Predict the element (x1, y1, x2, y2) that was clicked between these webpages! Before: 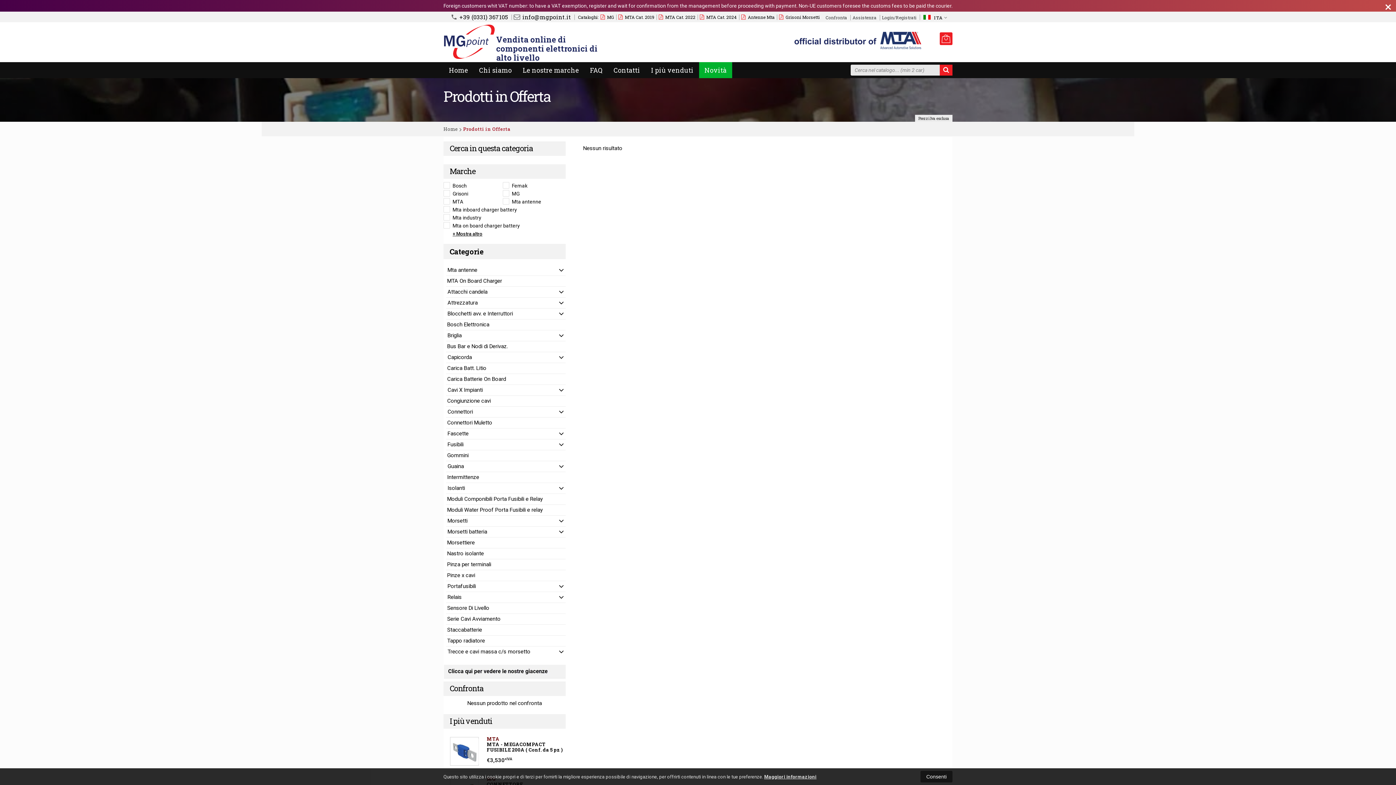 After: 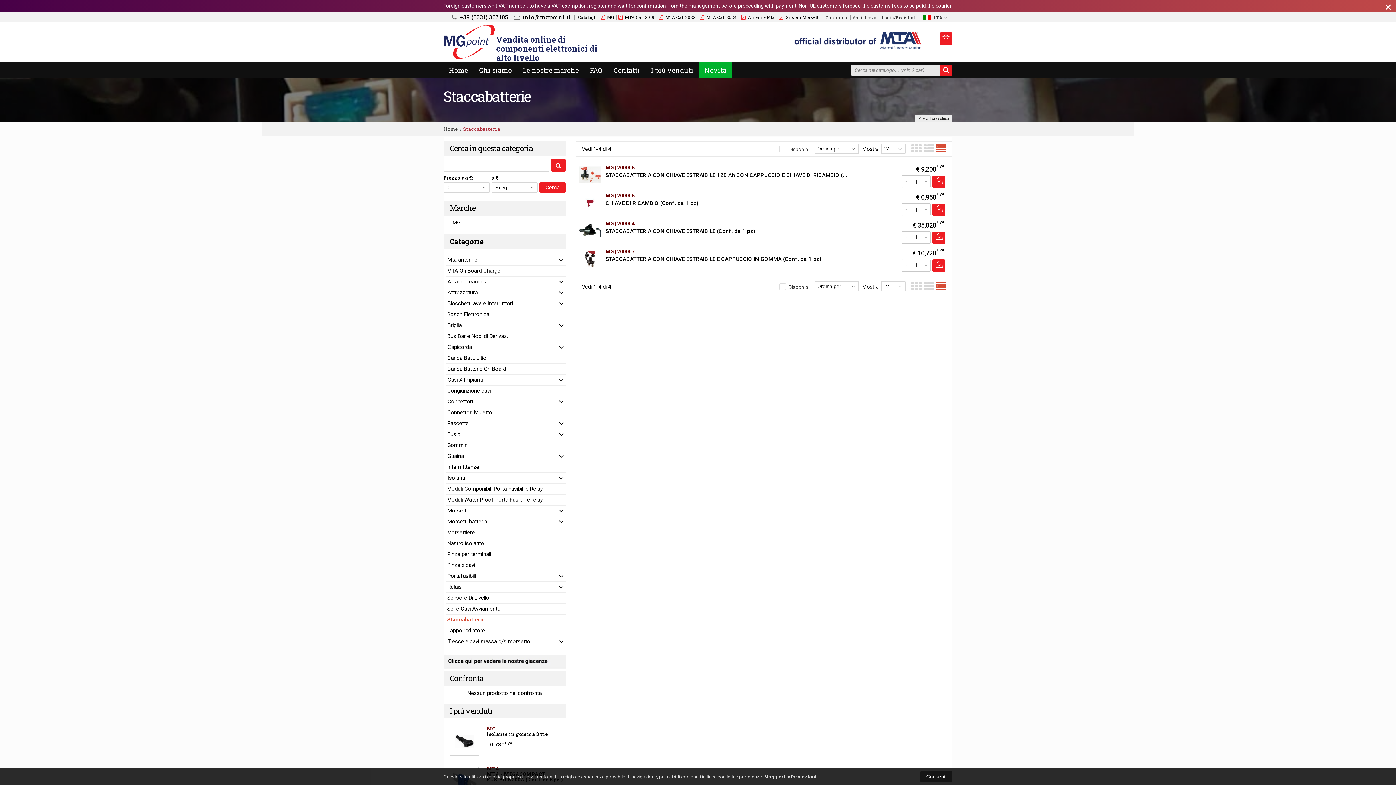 Action: label: Staccabatterie bbox: (443, 624, 565, 635)